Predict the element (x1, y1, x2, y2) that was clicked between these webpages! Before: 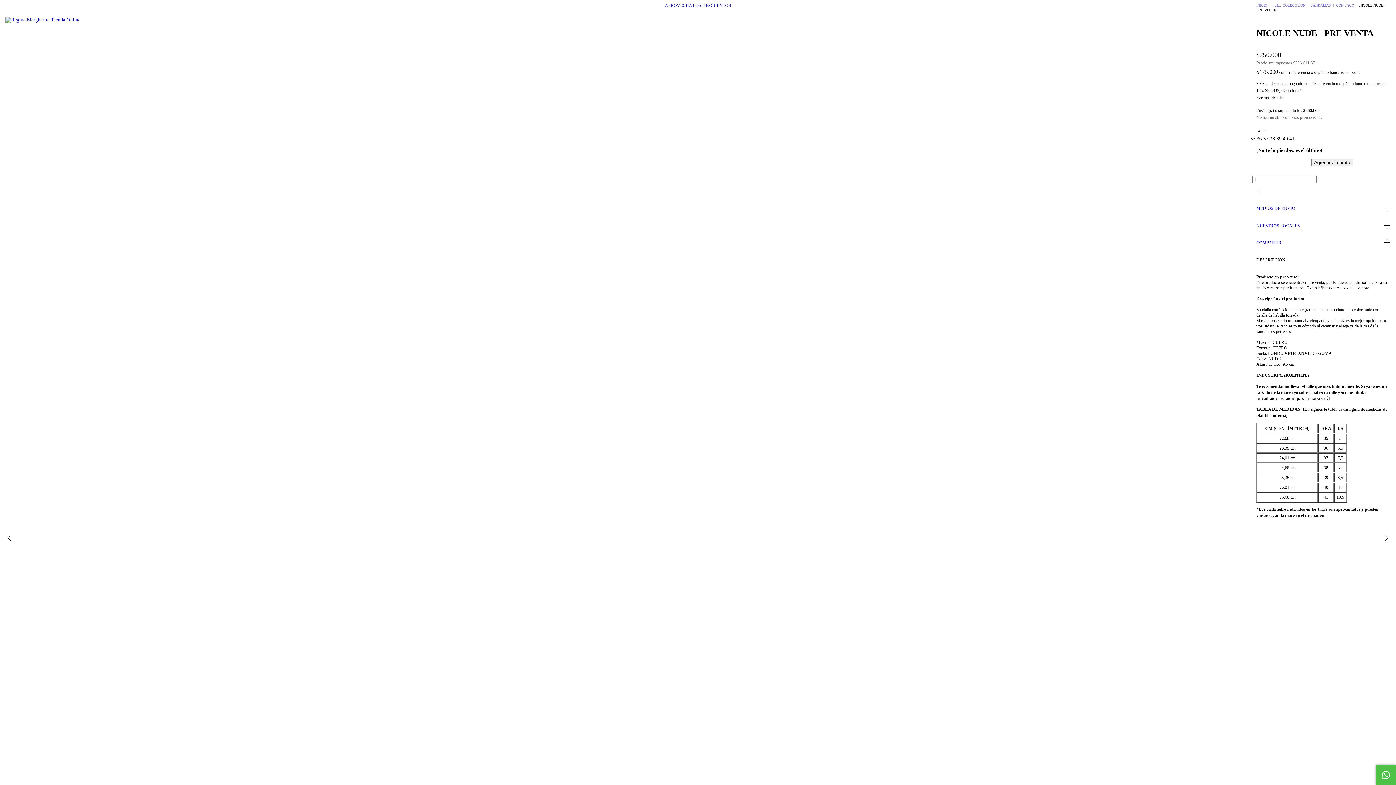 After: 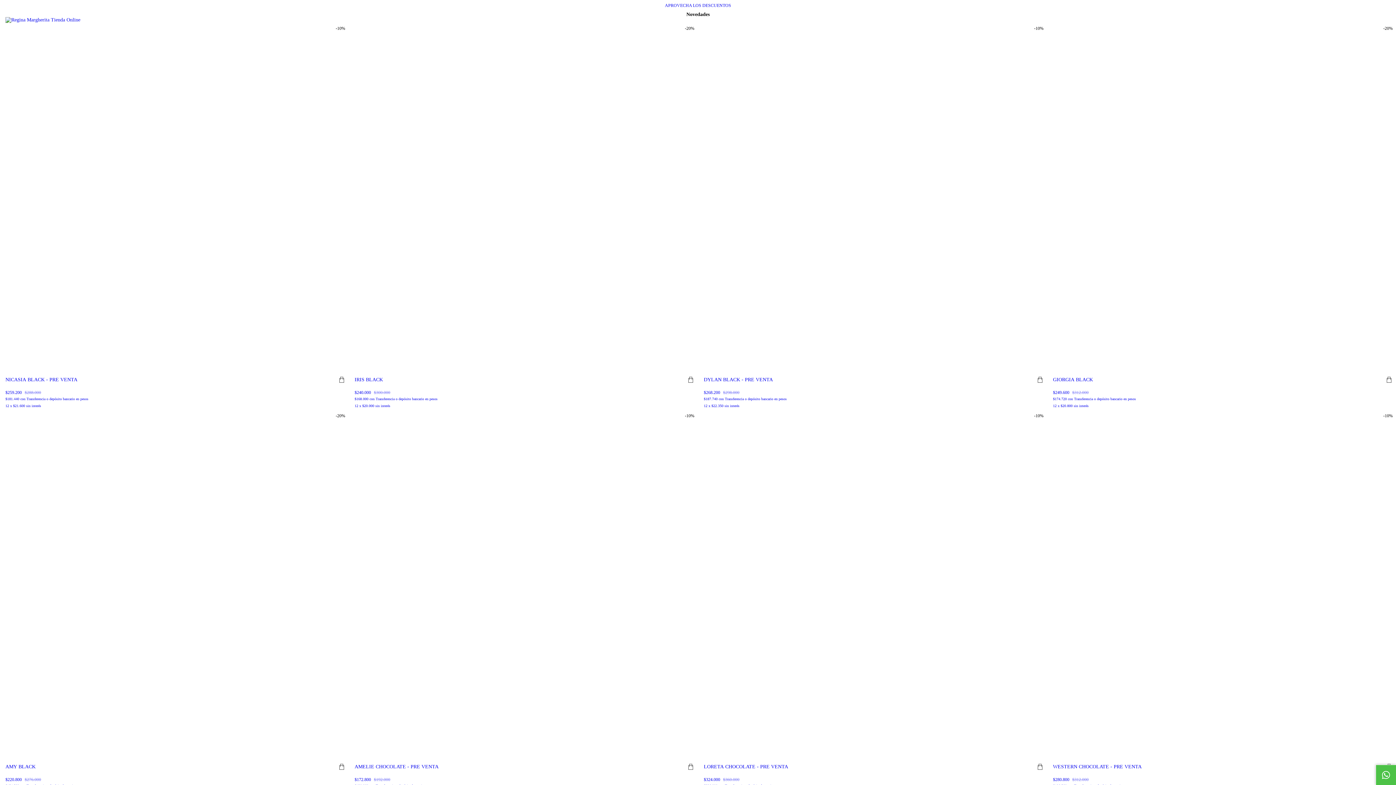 Action: bbox: (0, 16, 85, 22)